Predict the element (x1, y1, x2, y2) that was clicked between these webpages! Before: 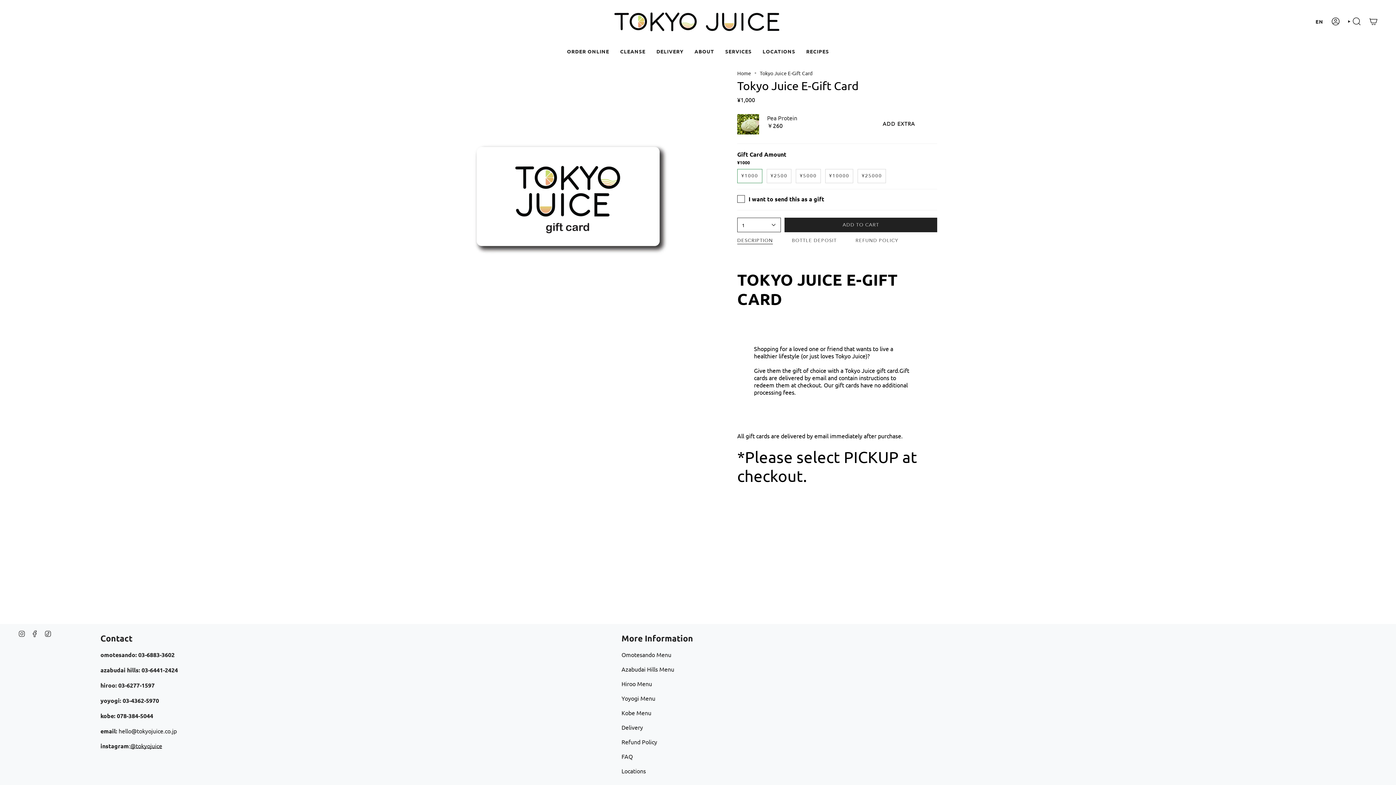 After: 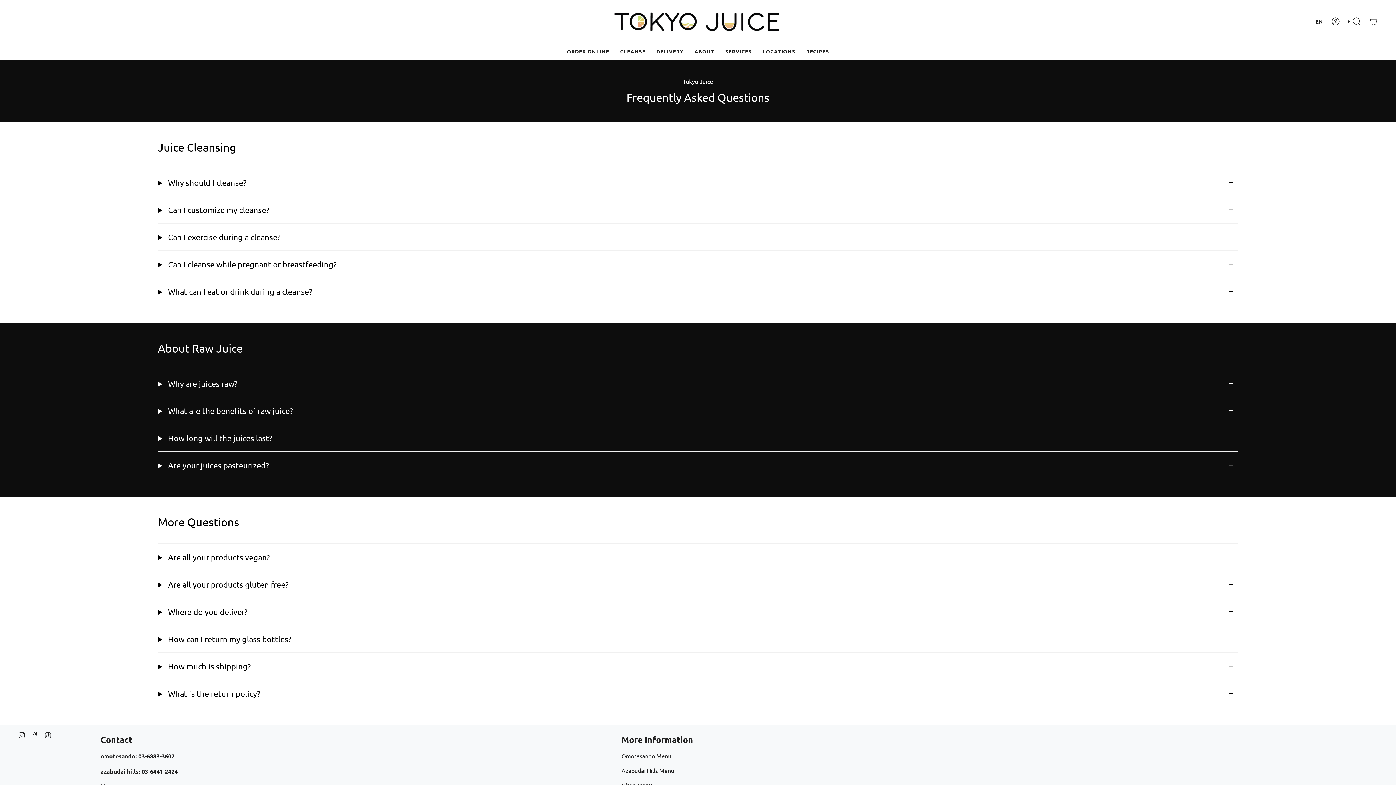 Action: label: FAQ bbox: (621, 753, 632, 760)